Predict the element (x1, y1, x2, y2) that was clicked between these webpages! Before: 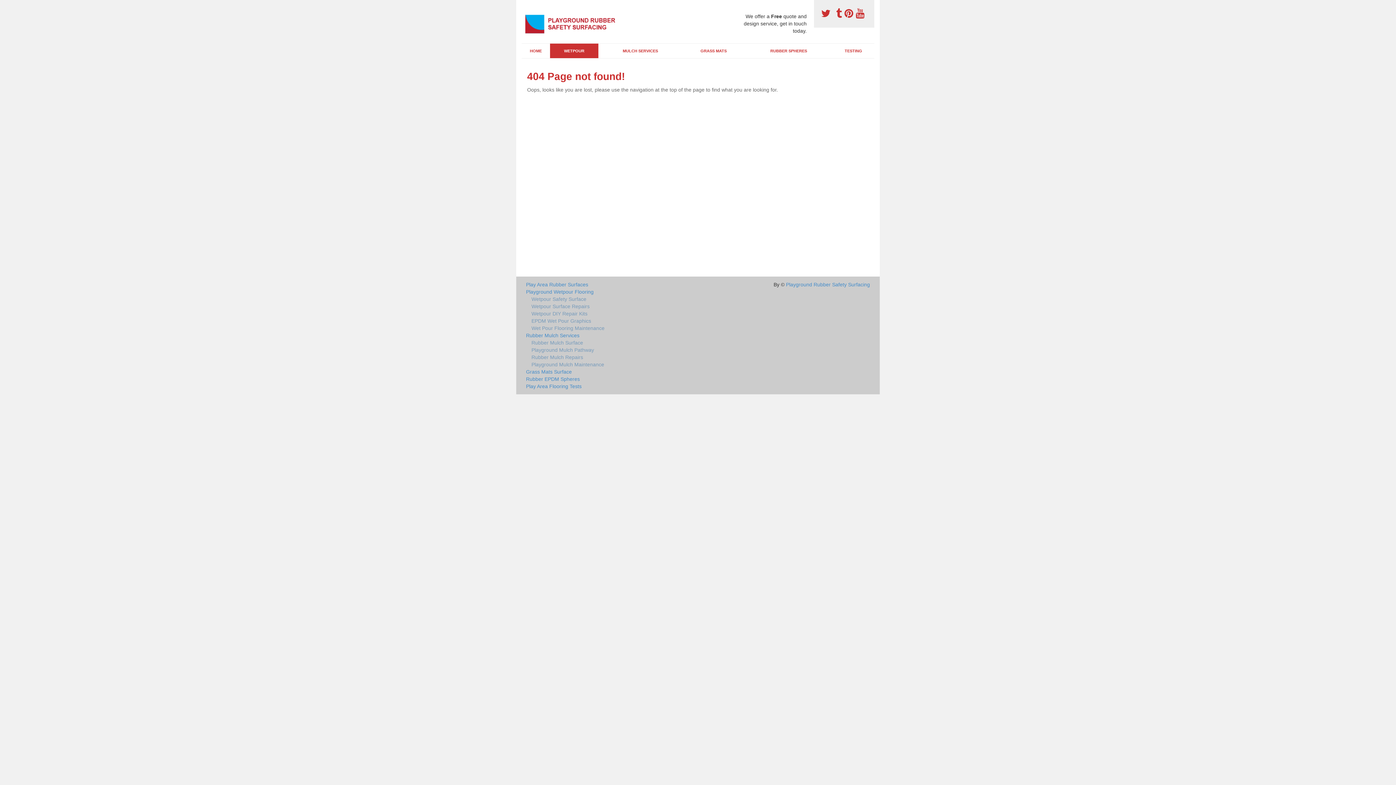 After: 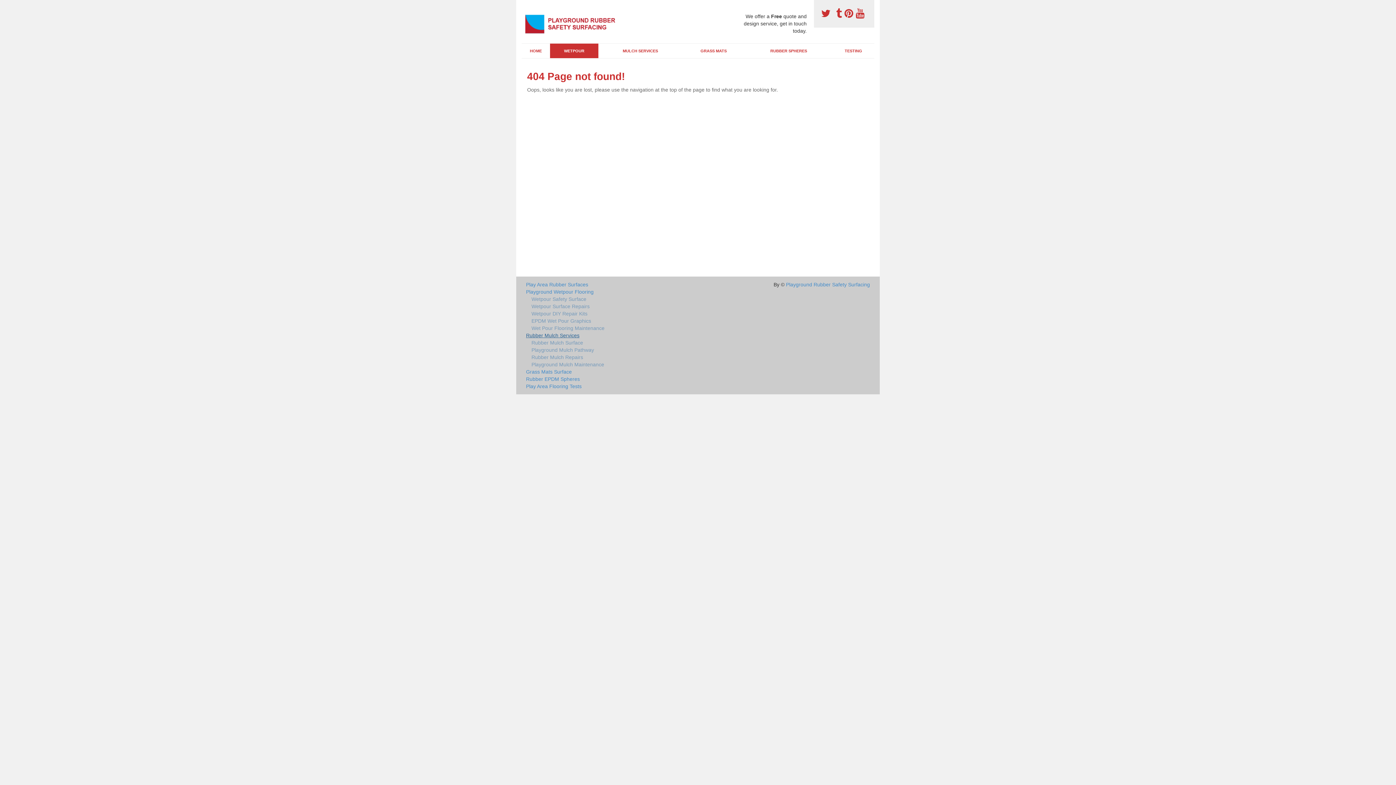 Action: label: Rubber Mulch Services bbox: (526, 332, 751, 339)